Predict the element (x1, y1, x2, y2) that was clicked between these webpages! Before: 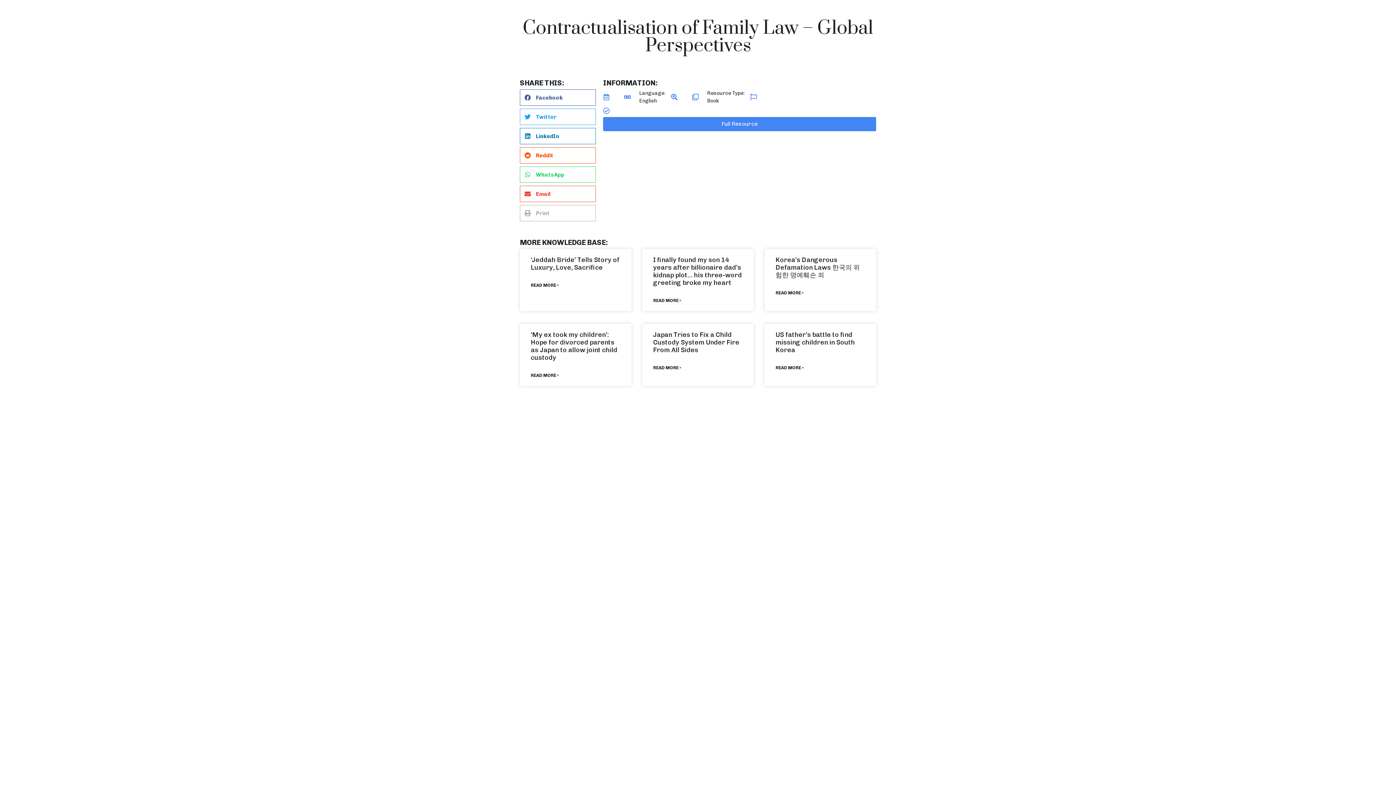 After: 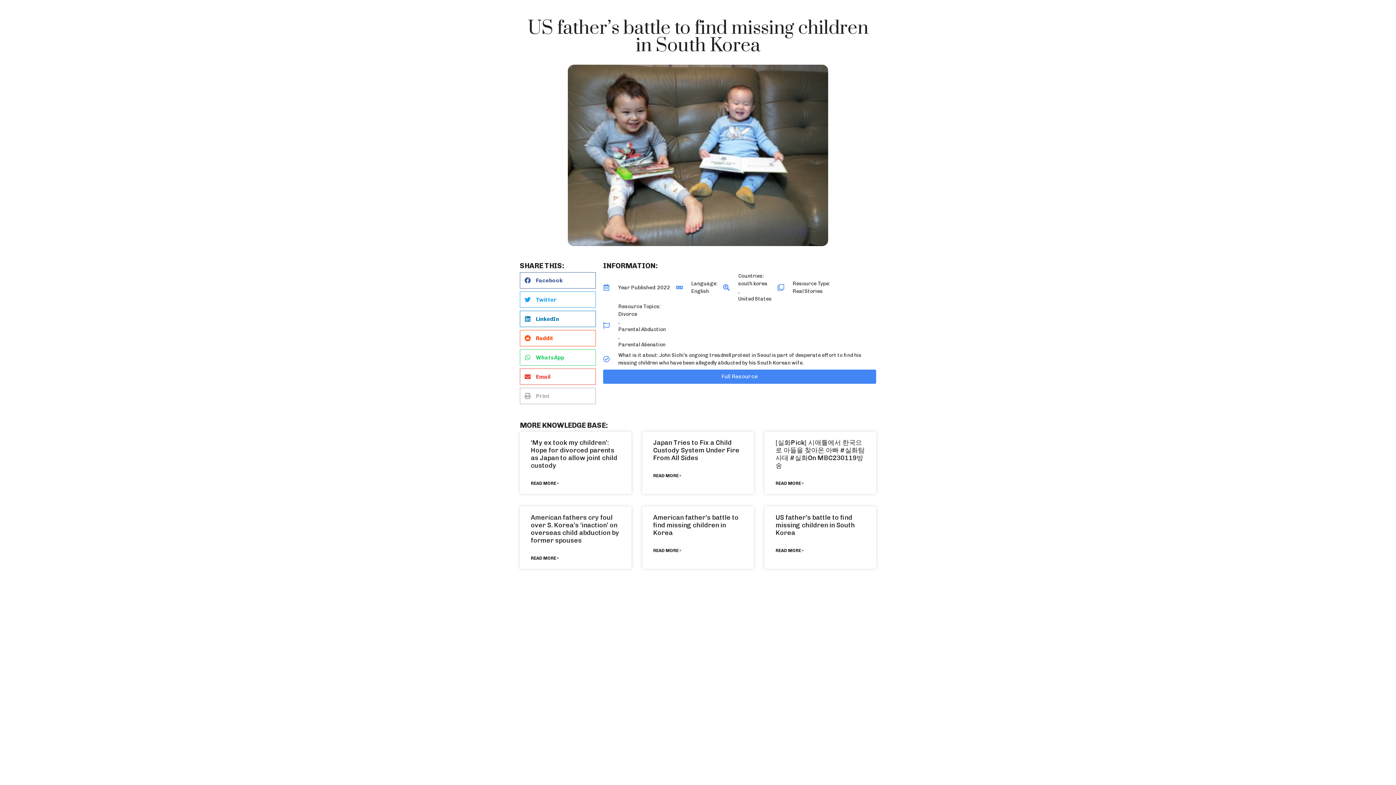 Action: label: US father’s battle to find missing children in South Korea bbox: (775, 330, 855, 354)